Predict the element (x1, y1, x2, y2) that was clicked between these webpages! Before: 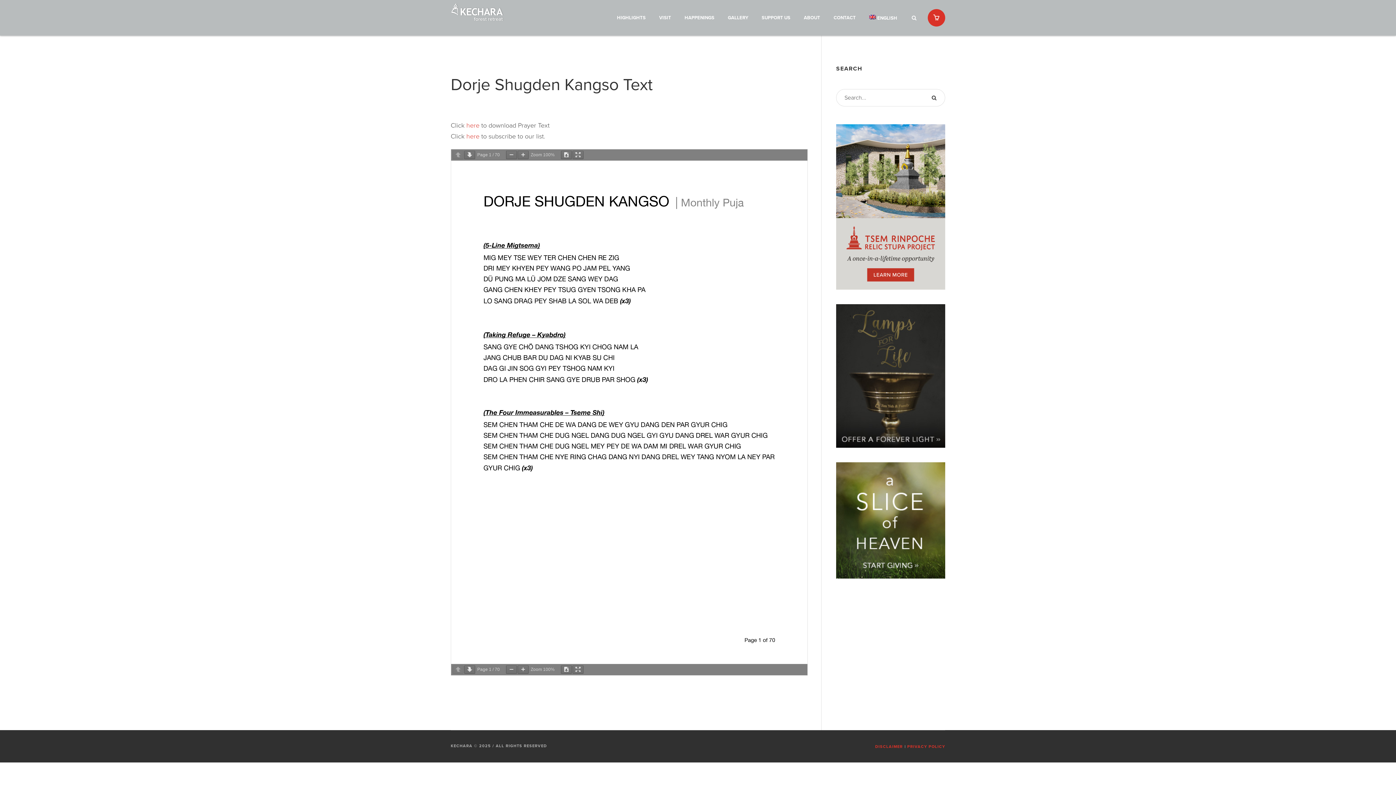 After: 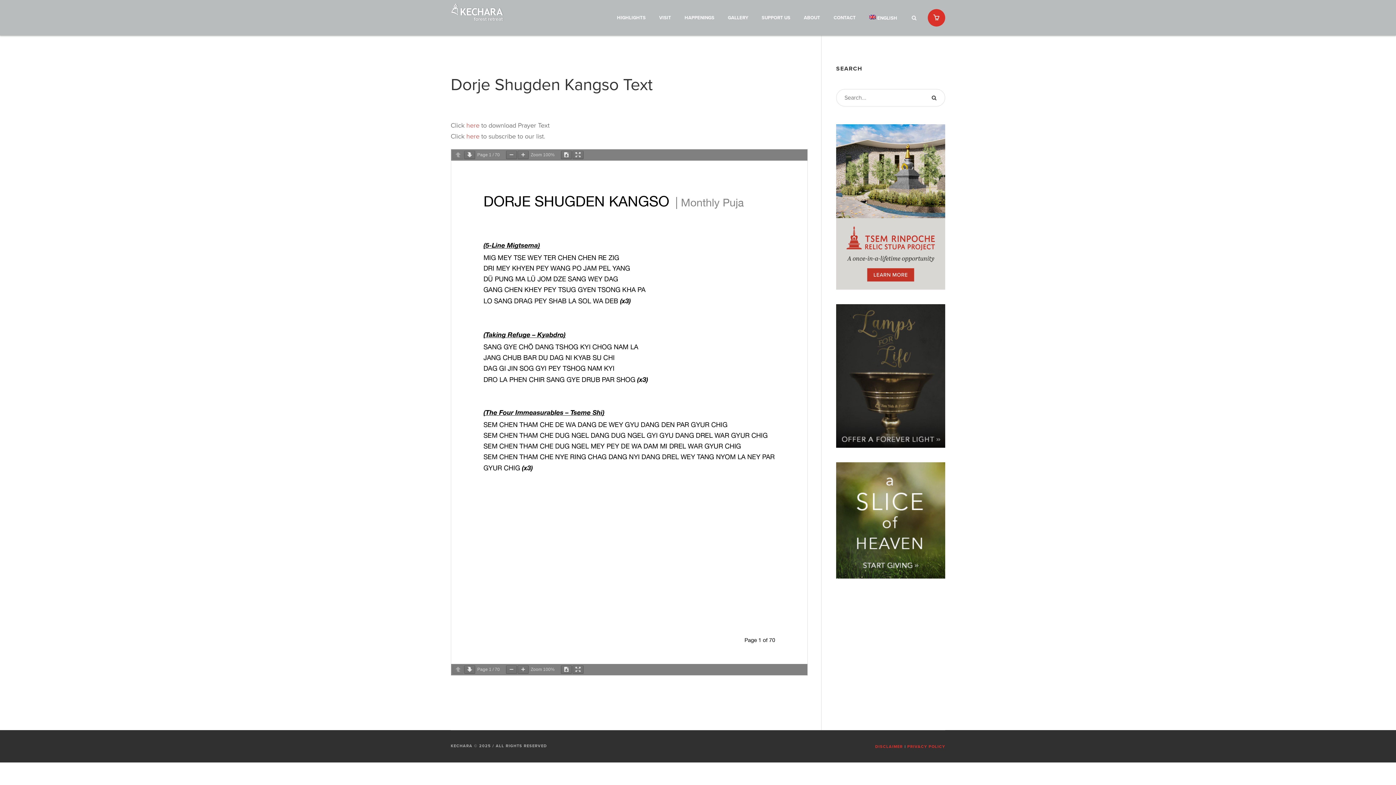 Action: bbox: (836, 371, 945, 379)